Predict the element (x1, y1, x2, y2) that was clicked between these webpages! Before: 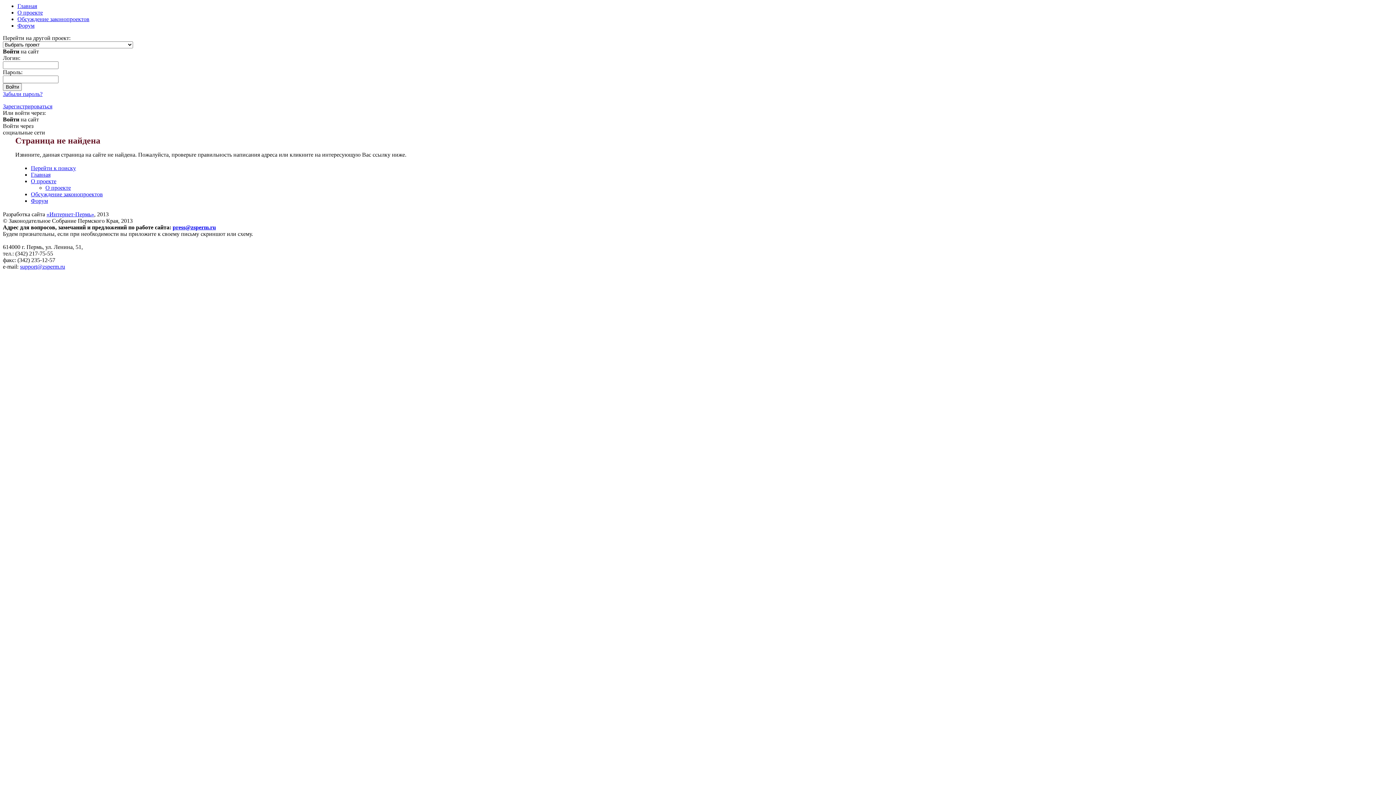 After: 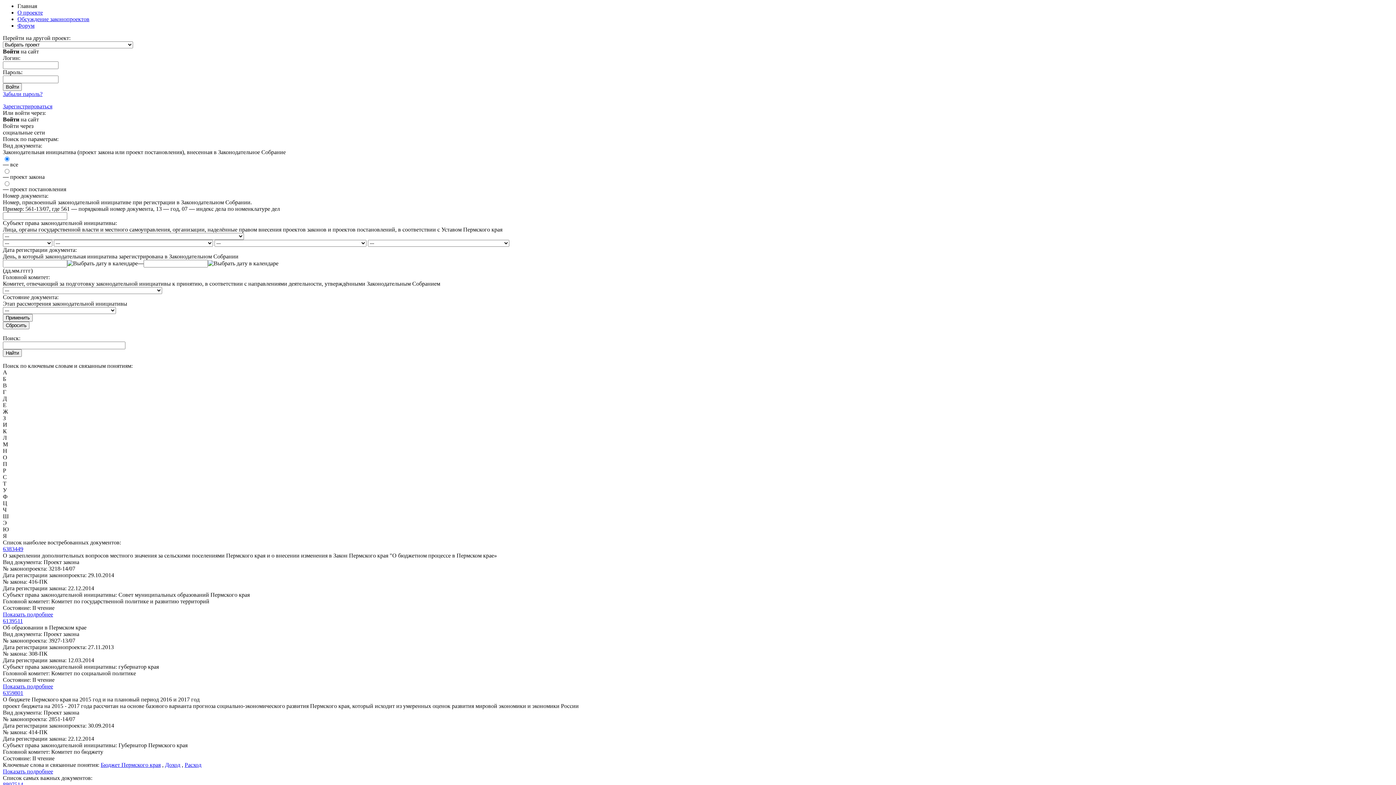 Action: label: Главная bbox: (30, 171, 50, 177)